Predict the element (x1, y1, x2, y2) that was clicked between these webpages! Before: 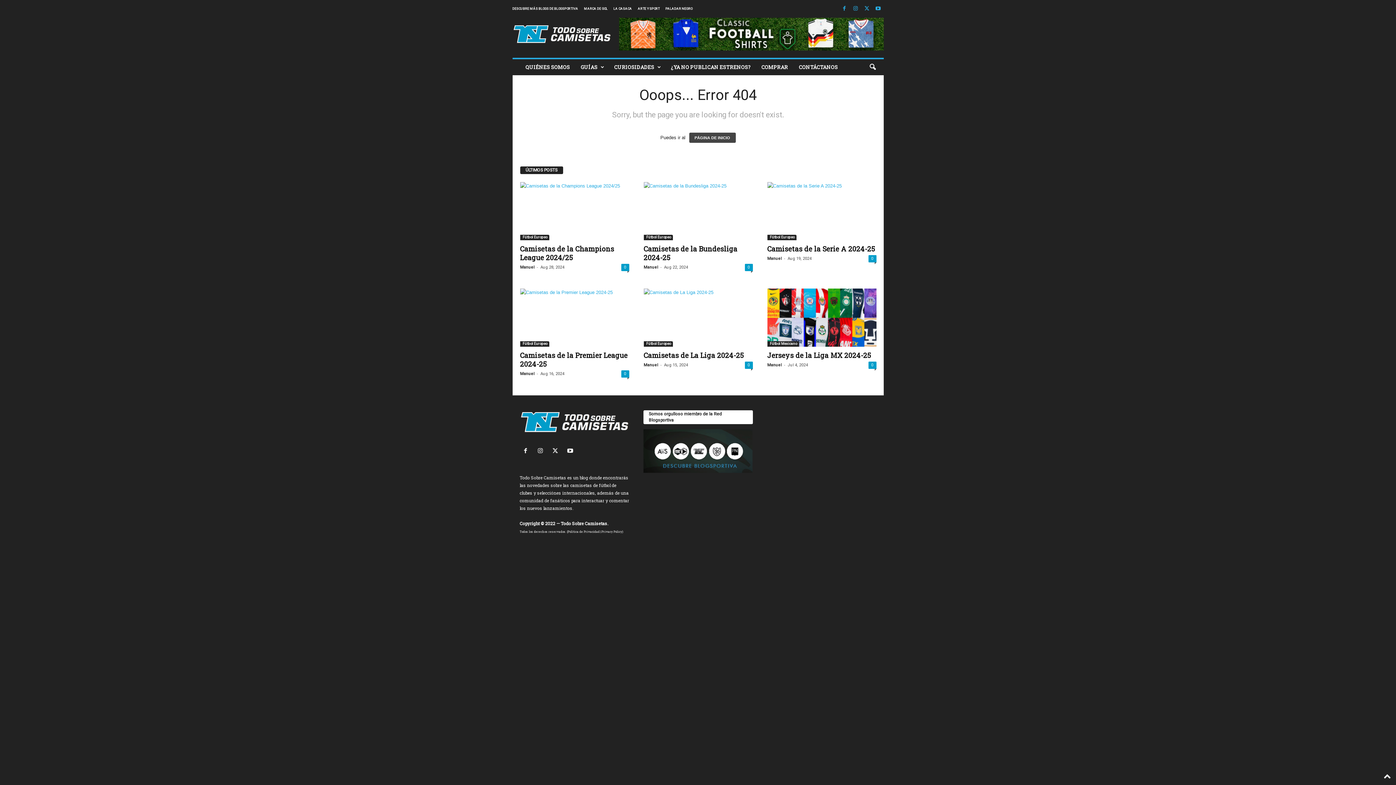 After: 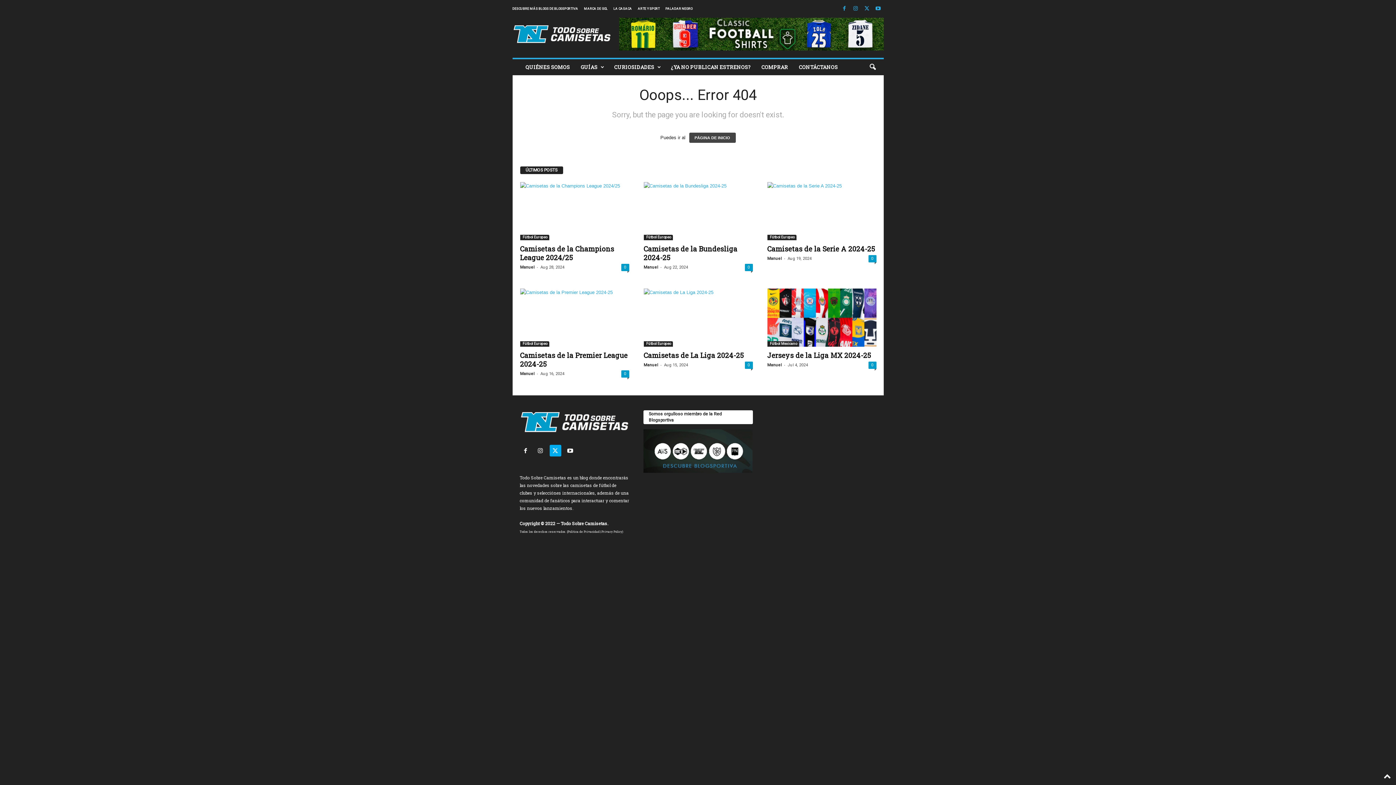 Action: label:   bbox: (549, 448, 564, 454)